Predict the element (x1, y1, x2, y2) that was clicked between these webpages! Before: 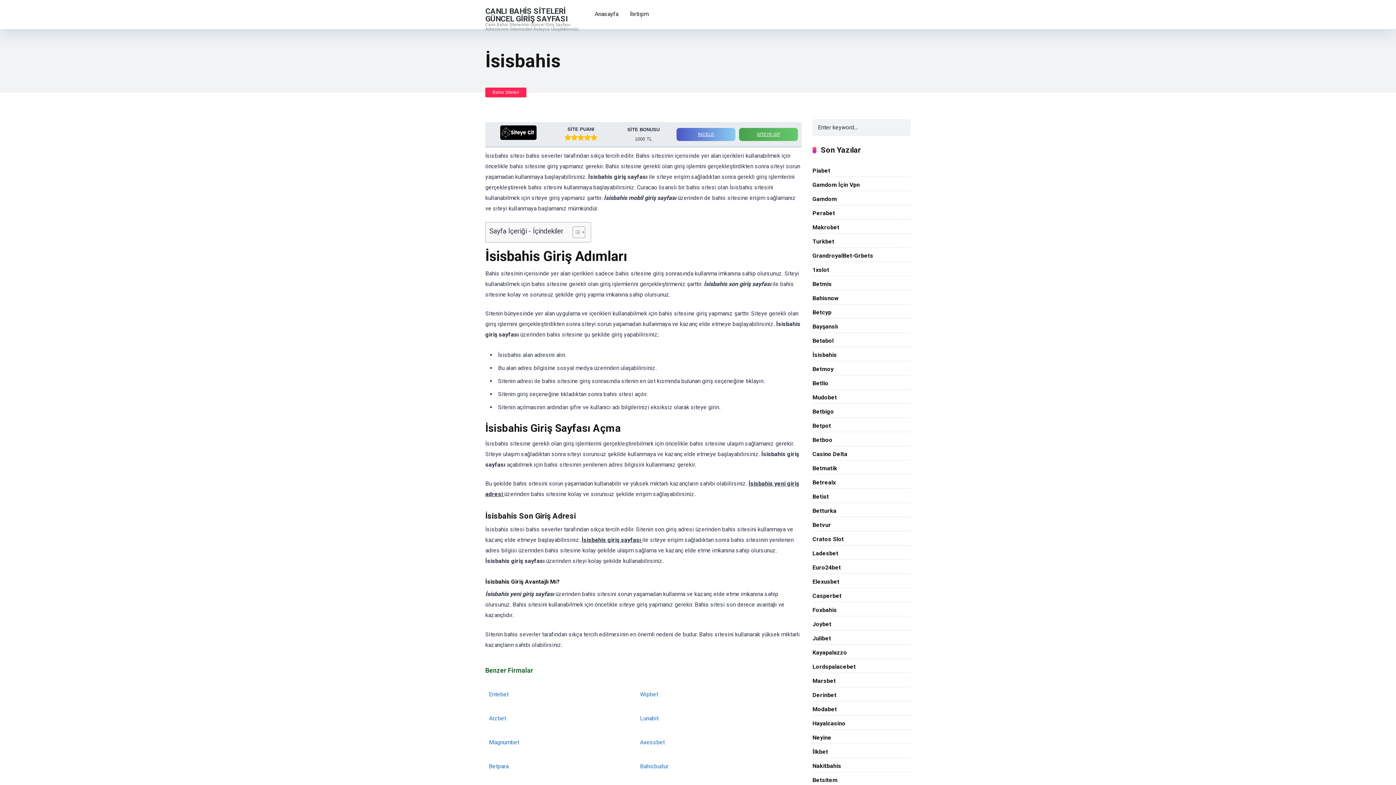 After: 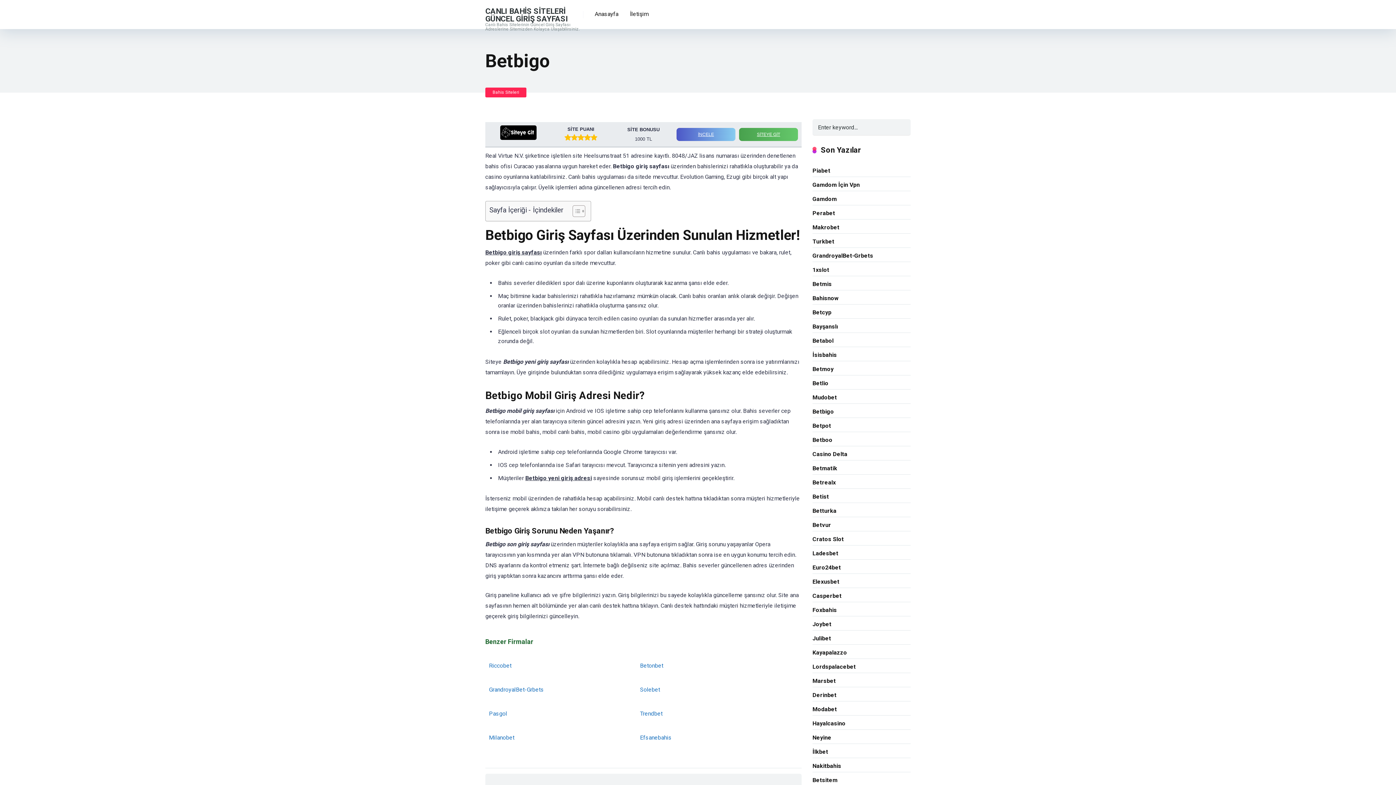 Action: label: Betbigo bbox: (812, 405, 834, 417)